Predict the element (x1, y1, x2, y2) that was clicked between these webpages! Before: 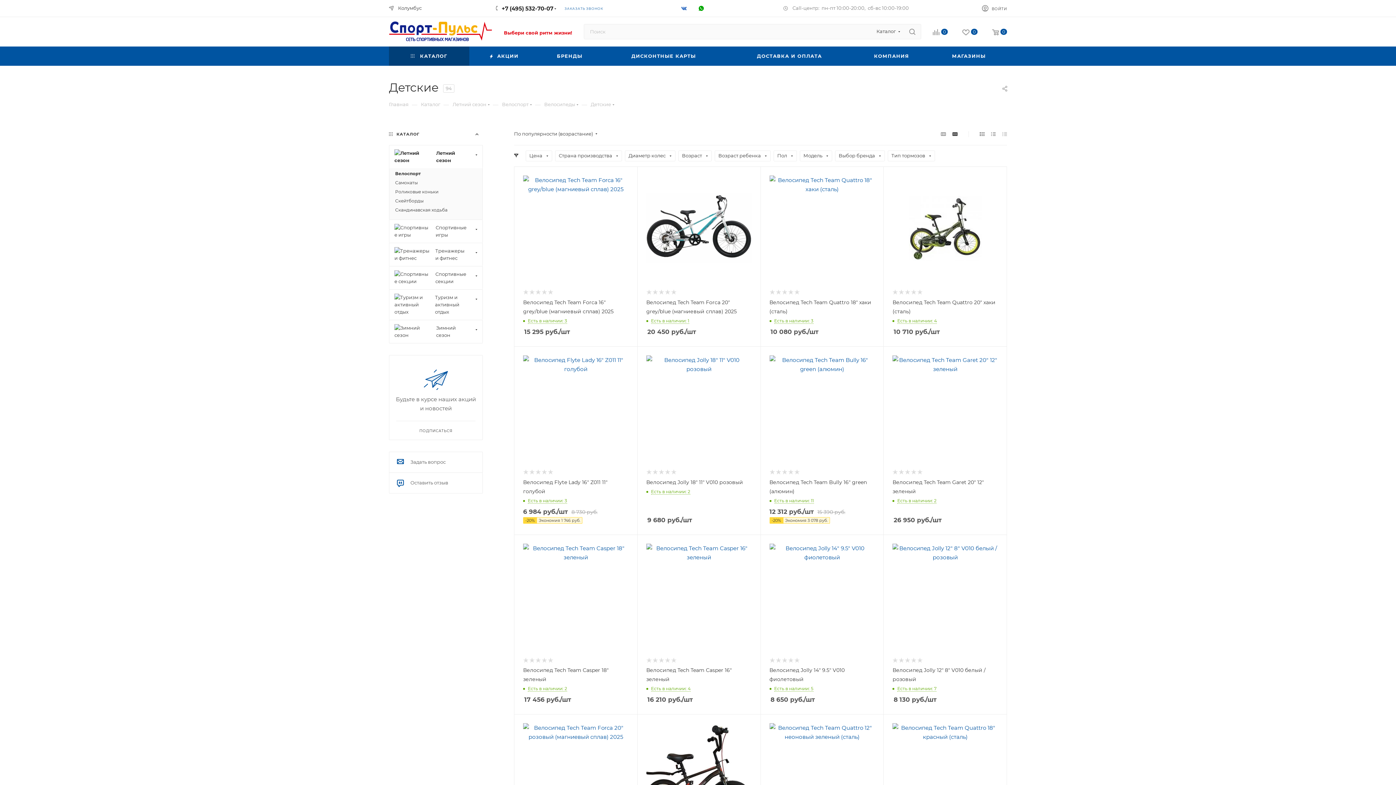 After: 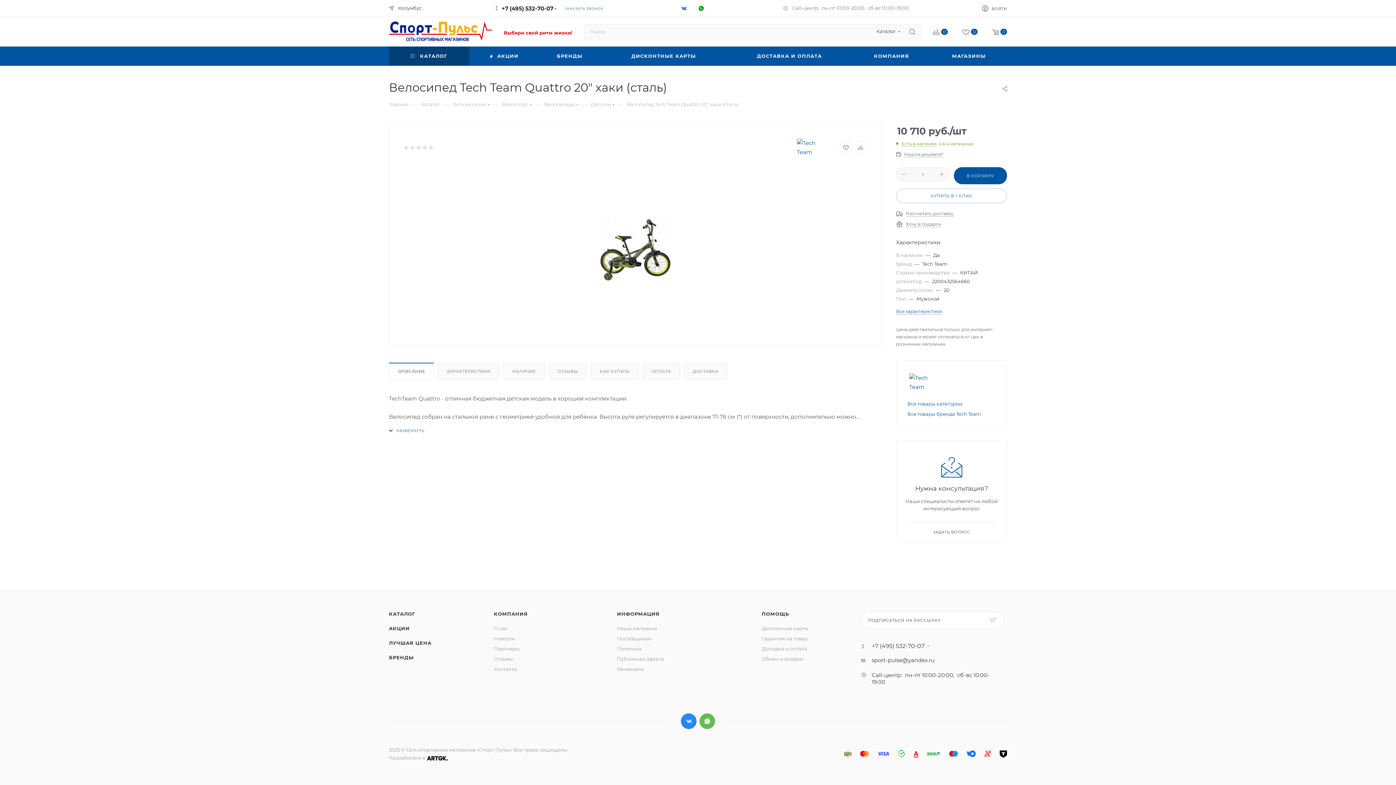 Action: bbox: (892, 175, 998, 281)